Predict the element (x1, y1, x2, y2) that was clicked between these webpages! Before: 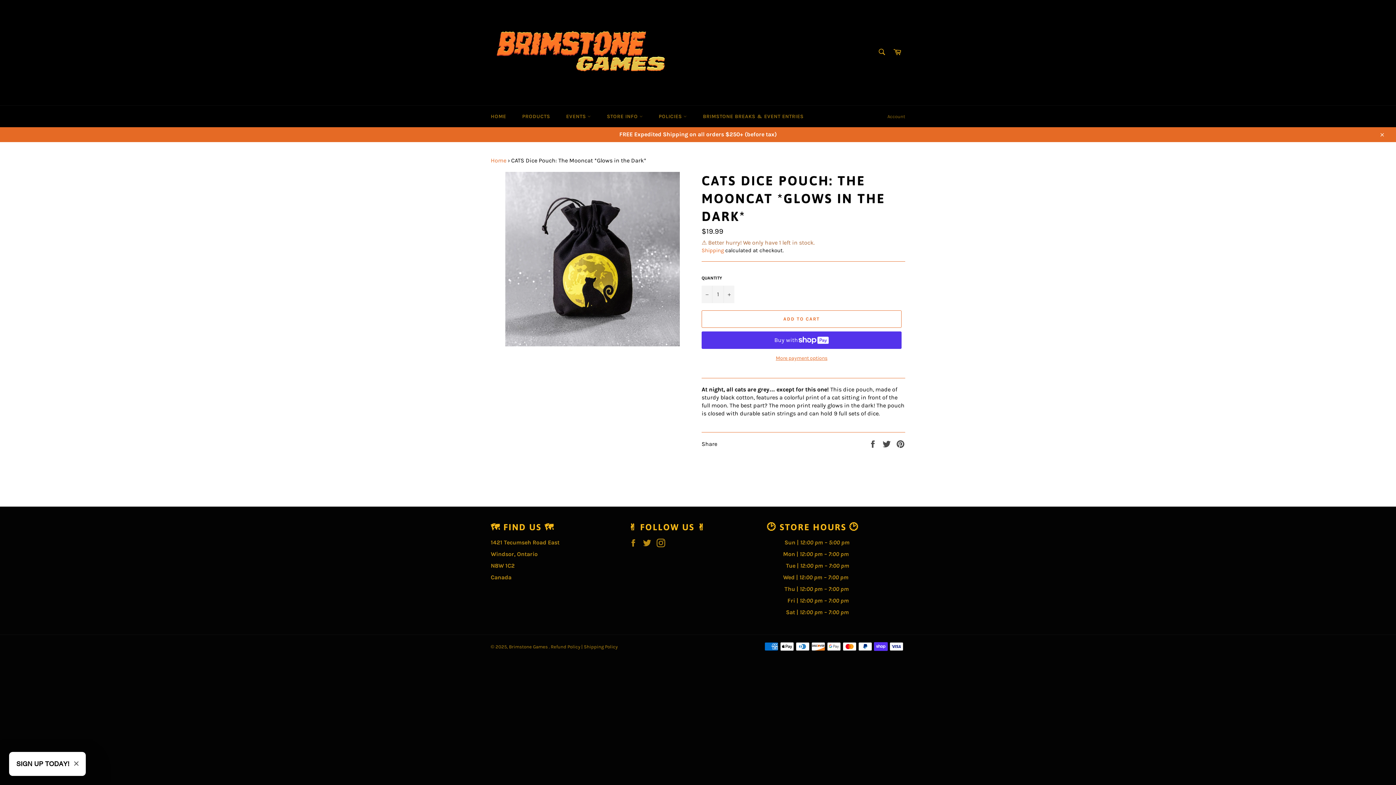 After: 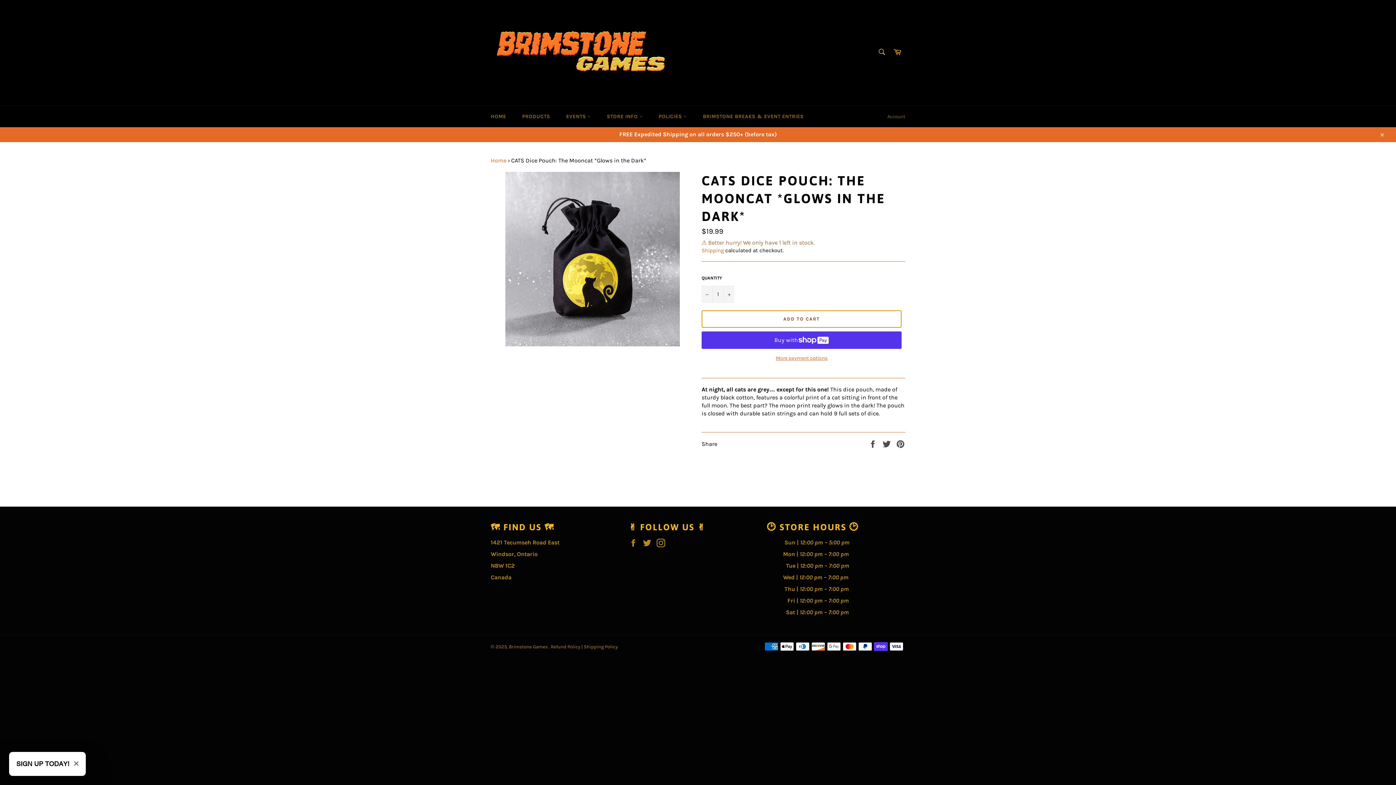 Action: label: ADD TO CART bbox: (701, 310, 901, 327)